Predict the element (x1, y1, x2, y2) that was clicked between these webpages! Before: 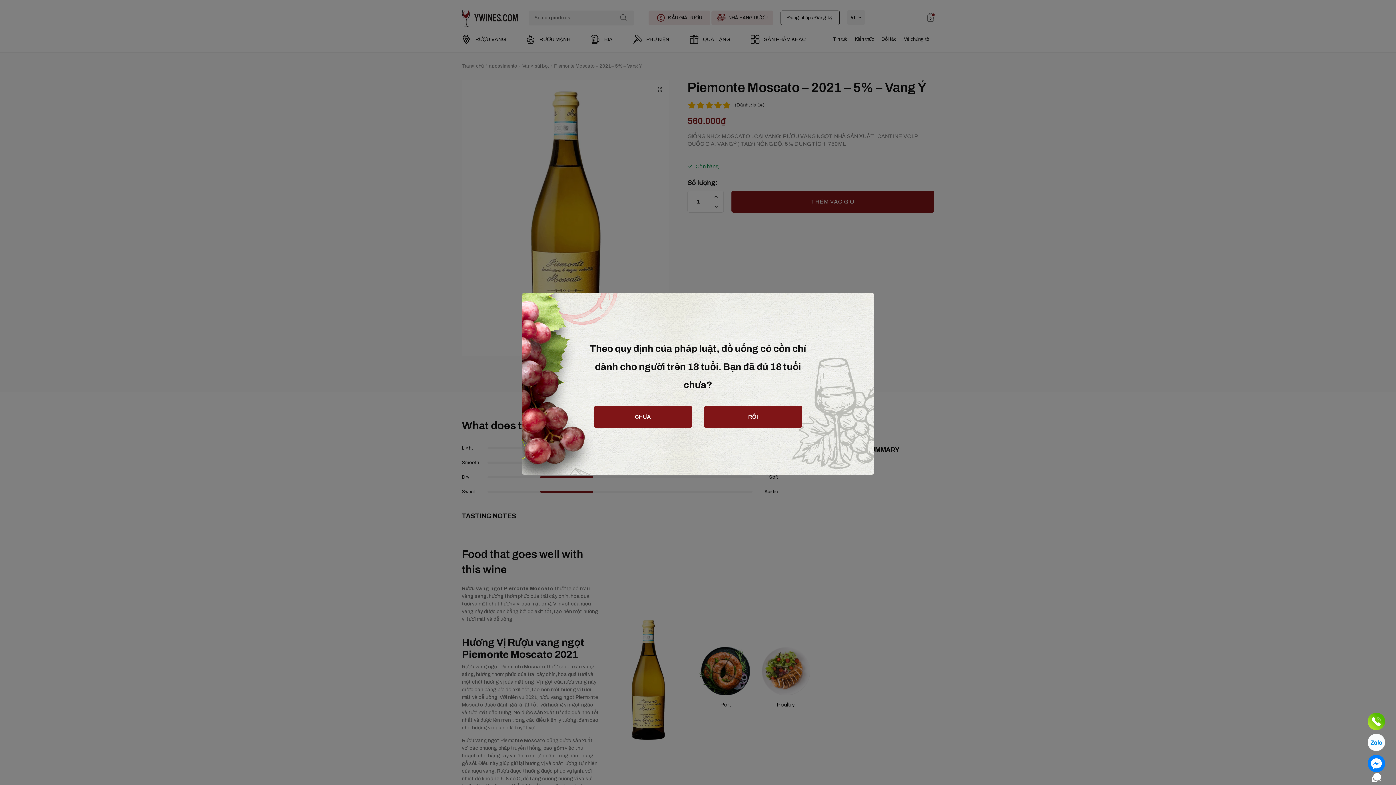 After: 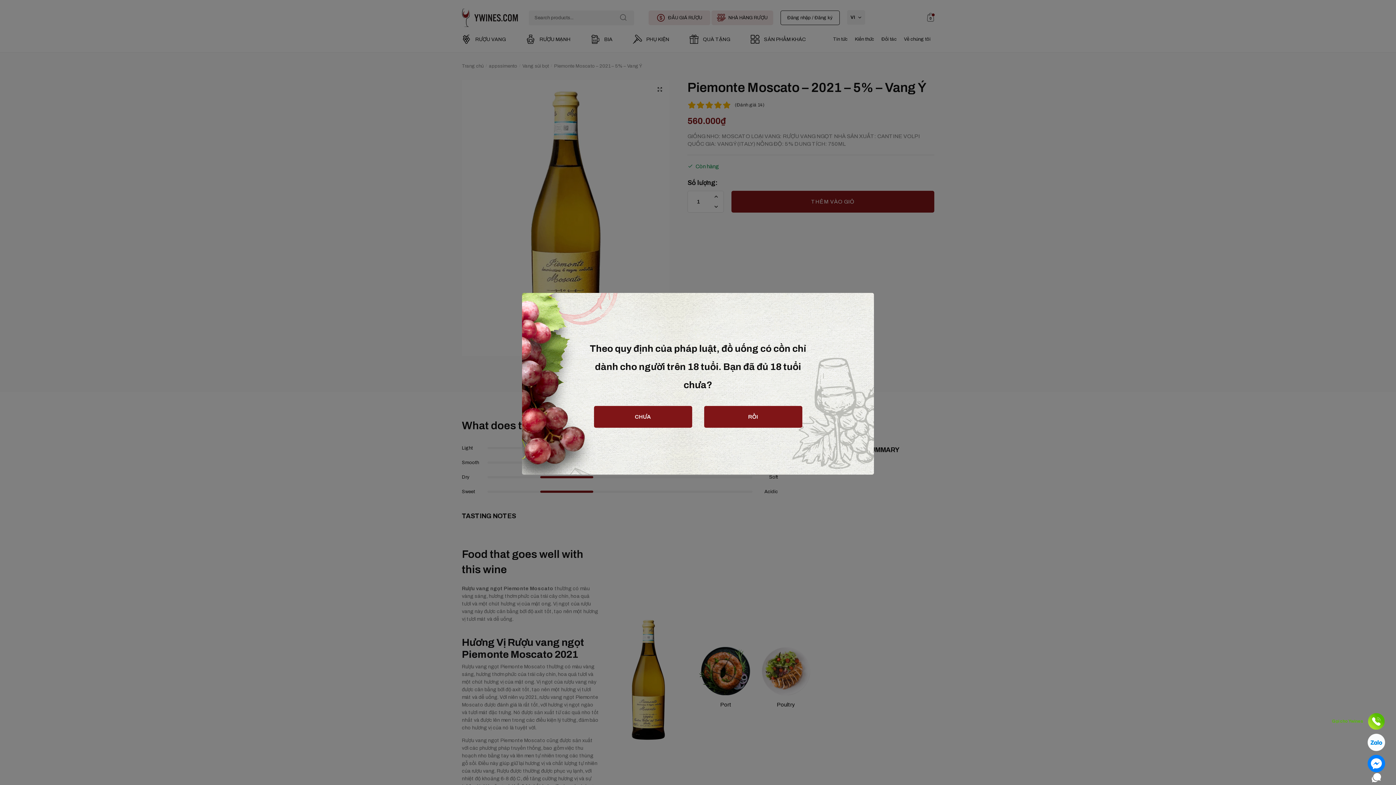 Action: label: Gọi cho Ywines bbox: (1368, 713, 1385, 730)